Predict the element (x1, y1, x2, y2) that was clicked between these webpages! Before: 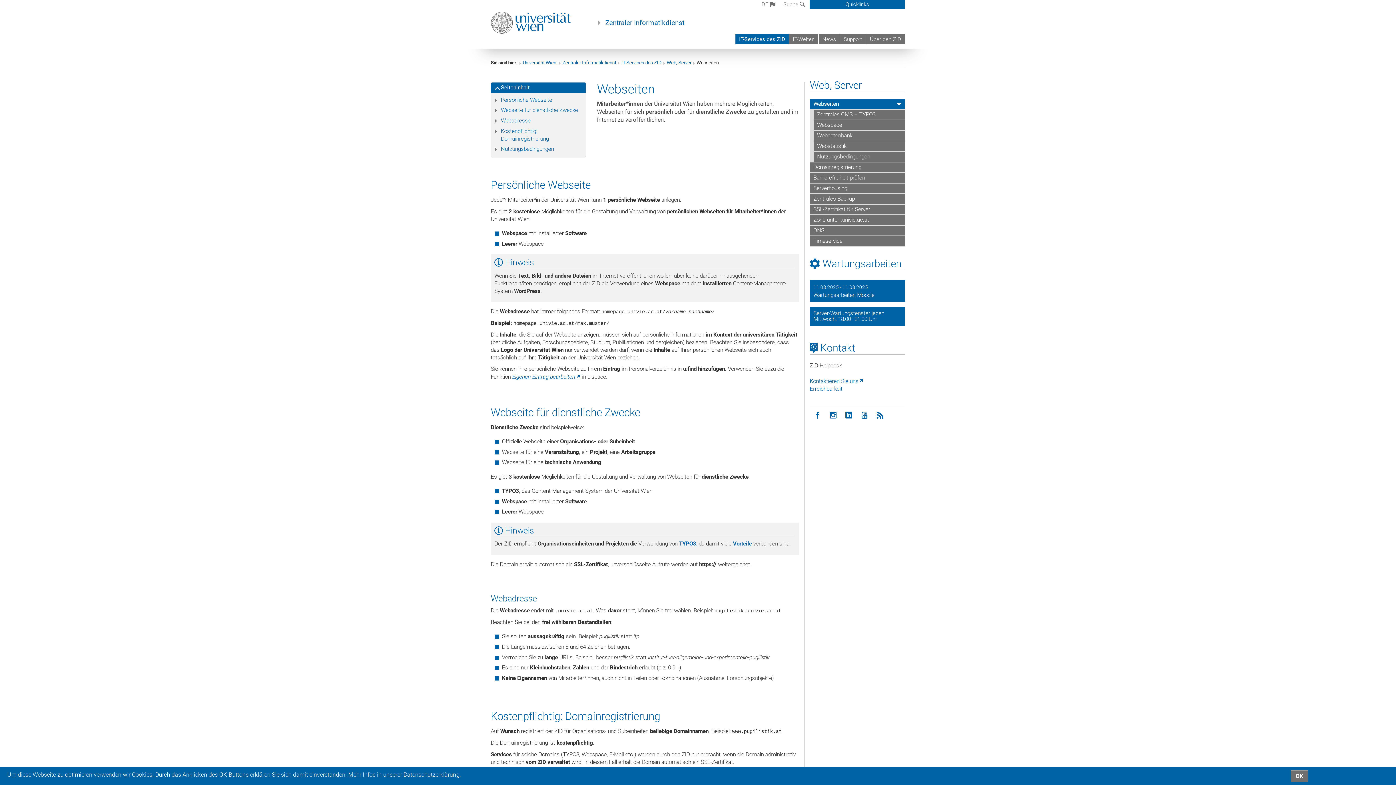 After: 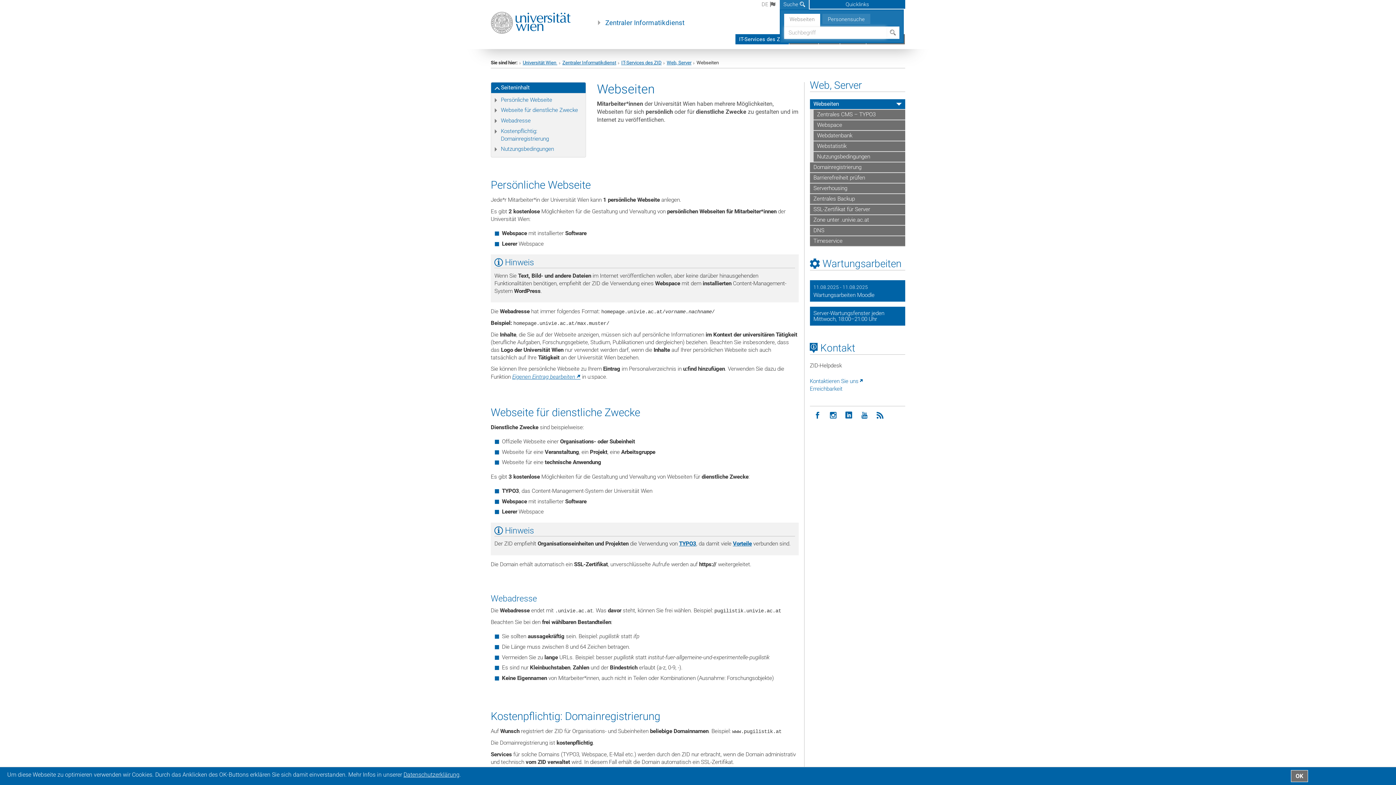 Action: label: Suche  bbox: (780, 0, 809, 8)